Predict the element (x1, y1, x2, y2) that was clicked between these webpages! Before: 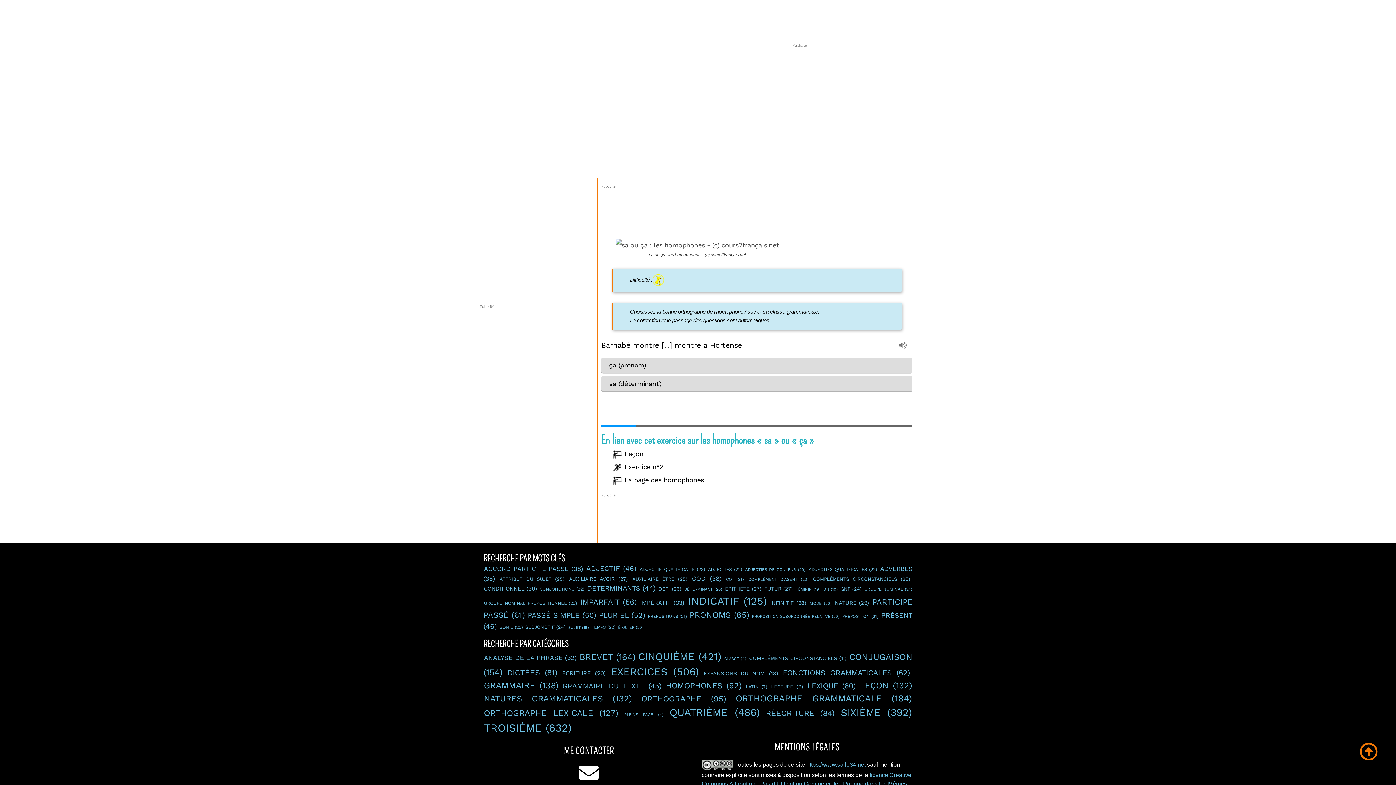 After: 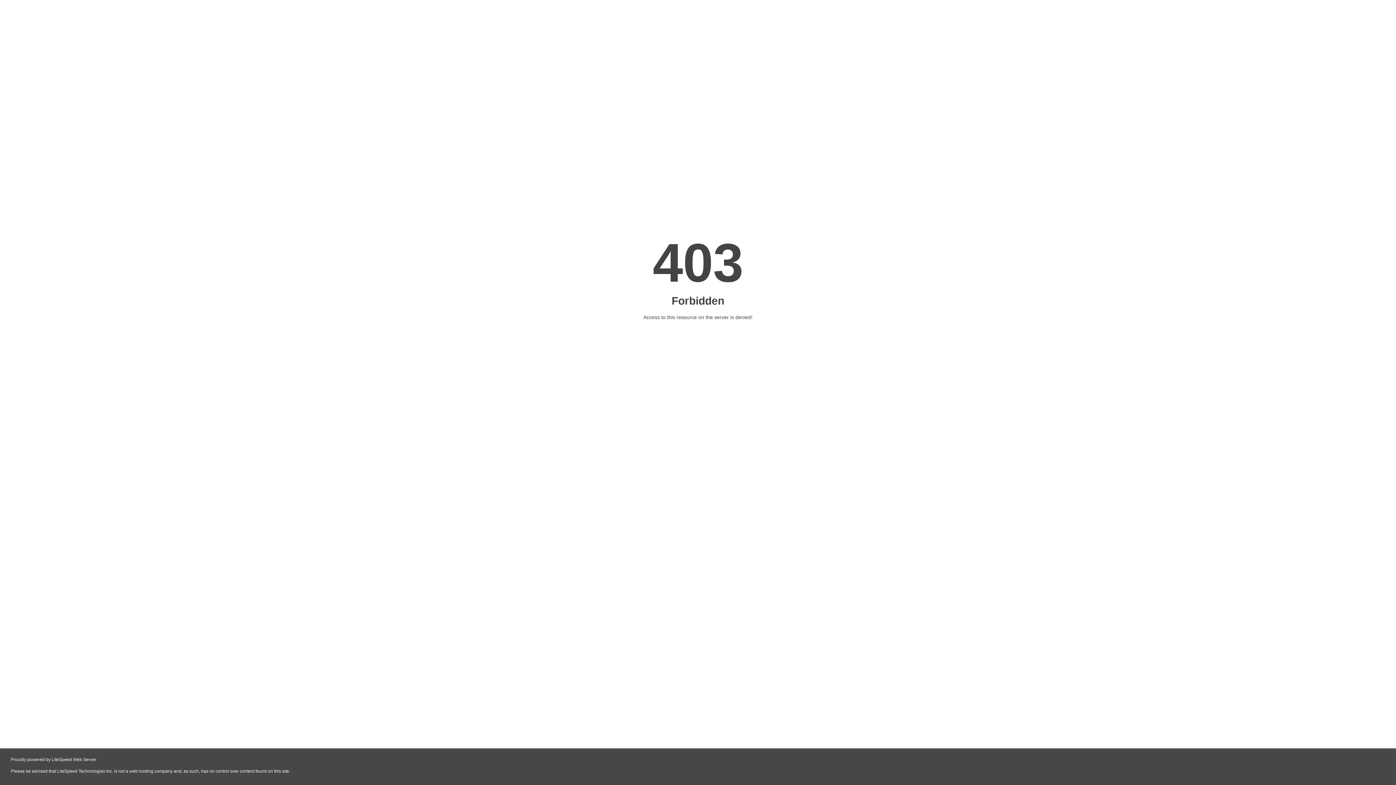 Action: label: proposition subordonnée relative (20 éléments) bbox: (751, 614, 840, 619)